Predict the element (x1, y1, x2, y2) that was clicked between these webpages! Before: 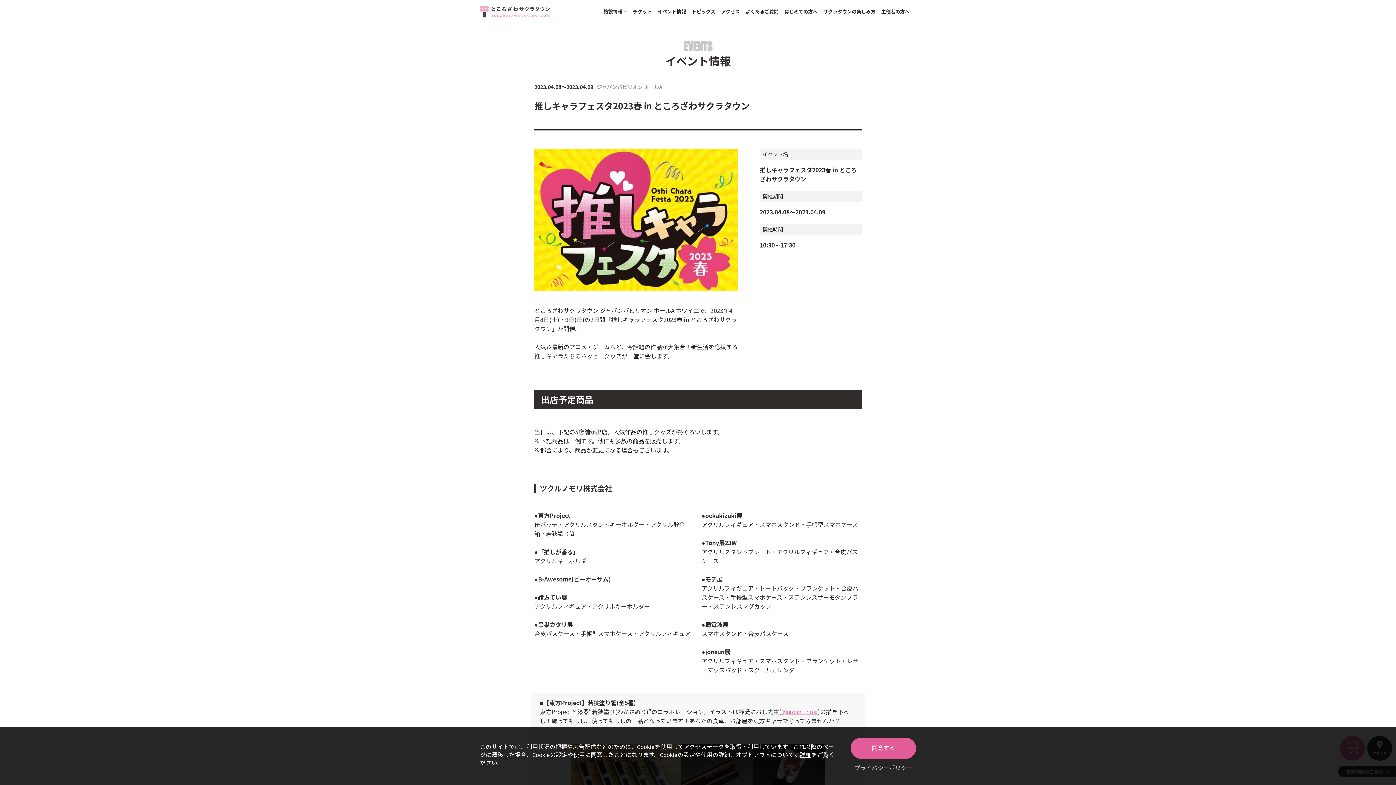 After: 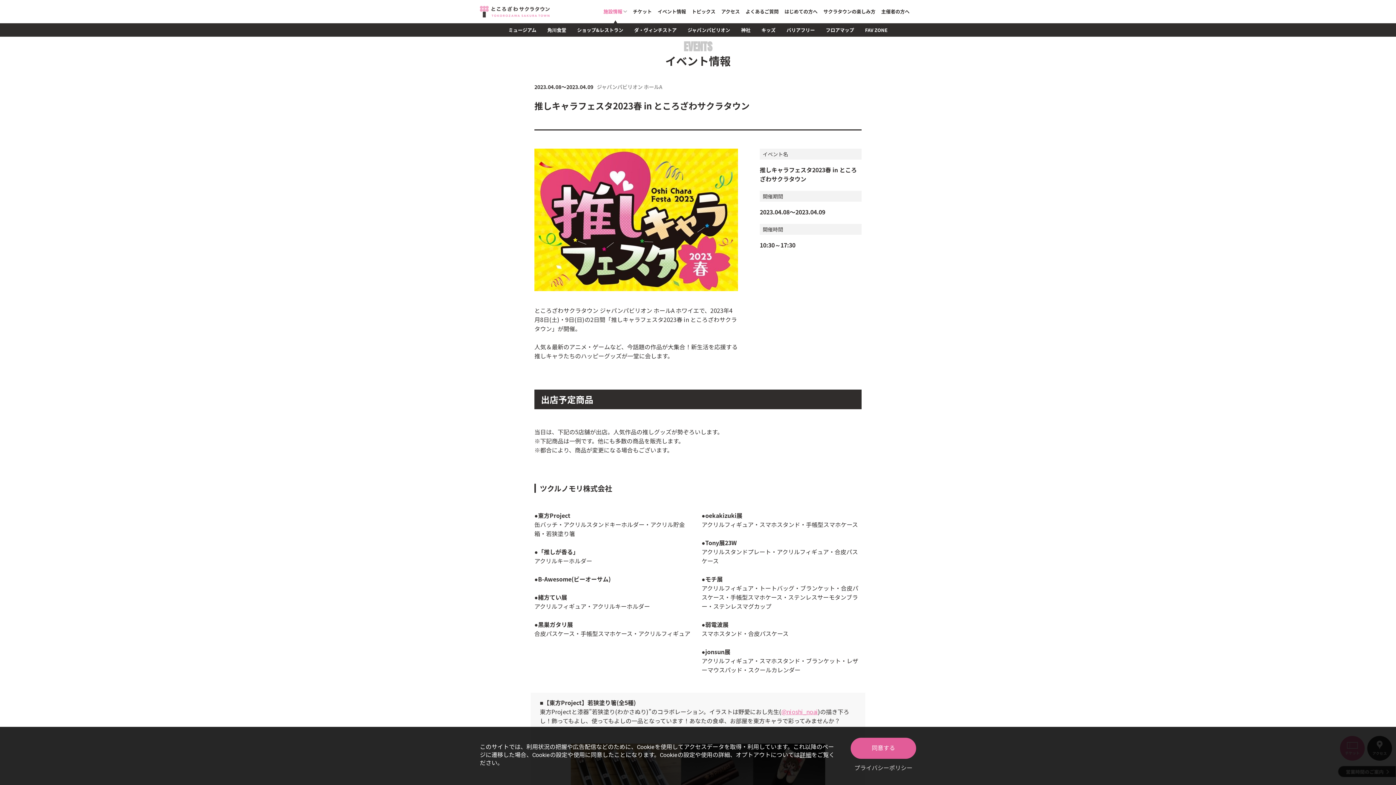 Action: label: 施設情報 bbox: (603, 0, 627, 23)